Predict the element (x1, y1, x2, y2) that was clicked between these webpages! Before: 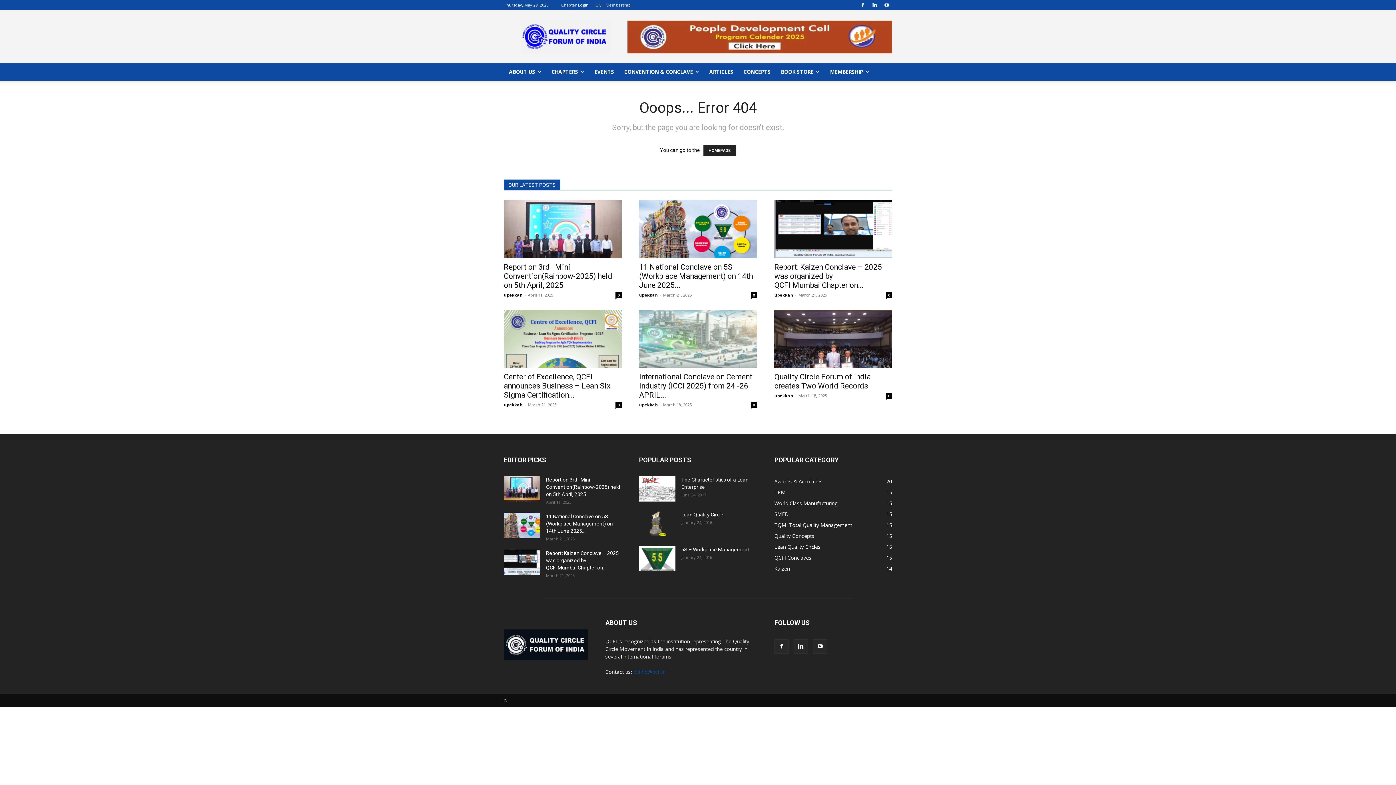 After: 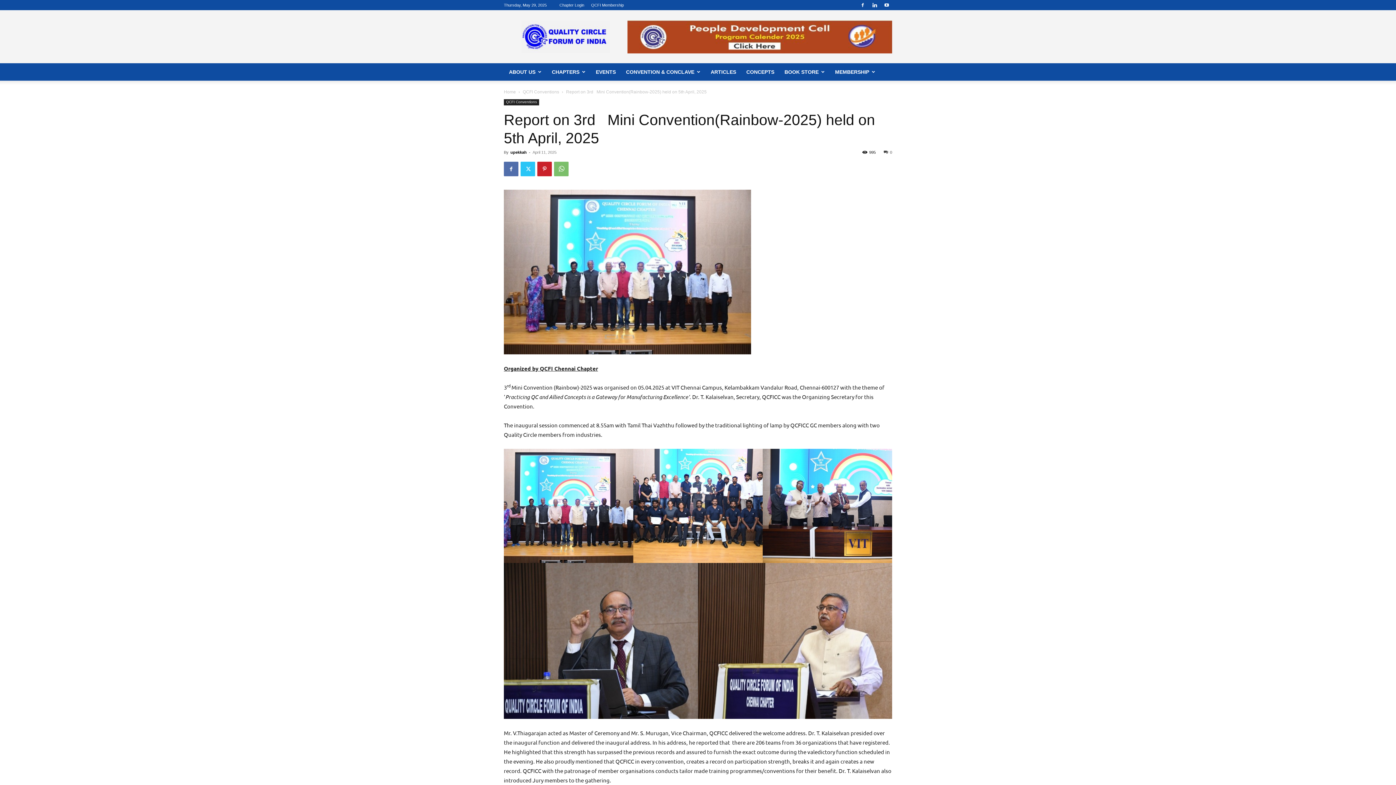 Action: bbox: (504, 476, 540, 501)